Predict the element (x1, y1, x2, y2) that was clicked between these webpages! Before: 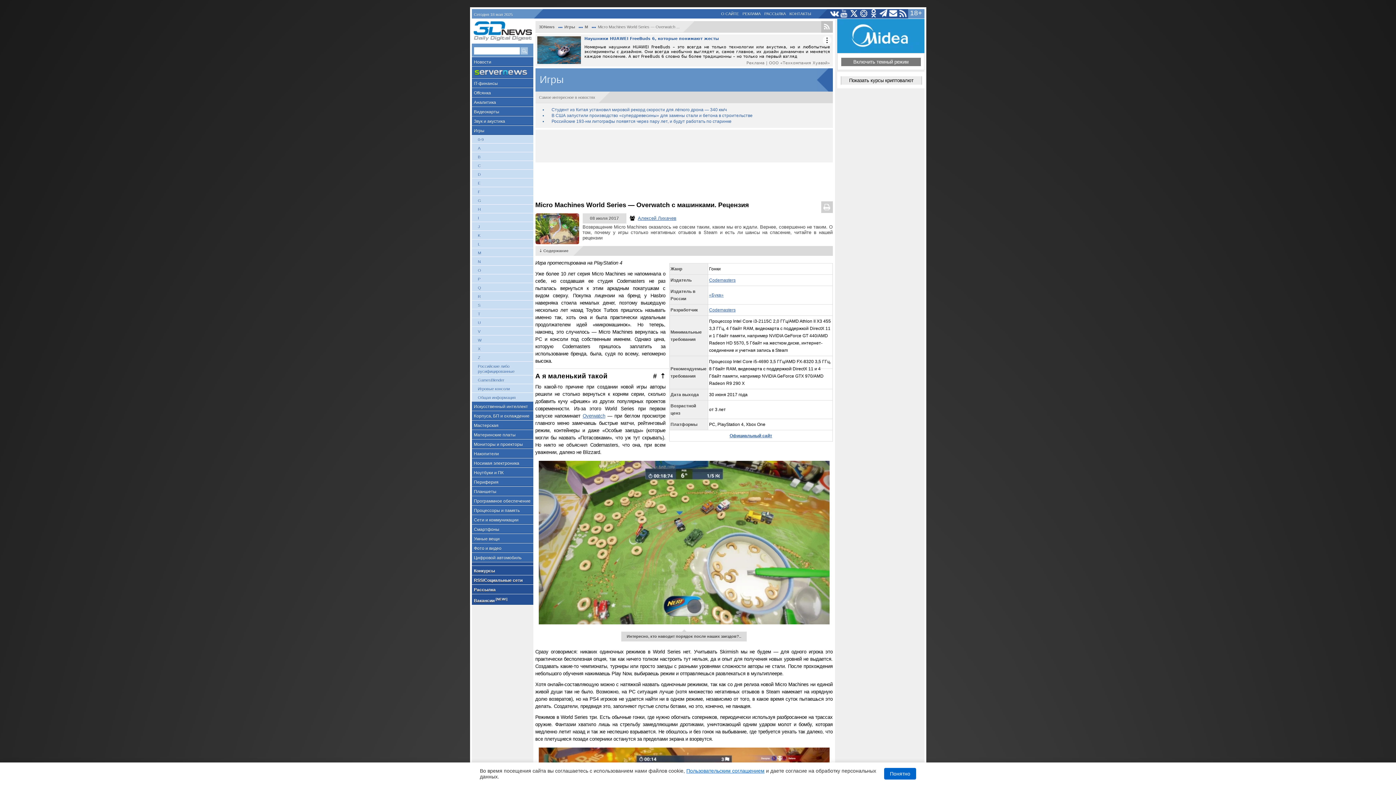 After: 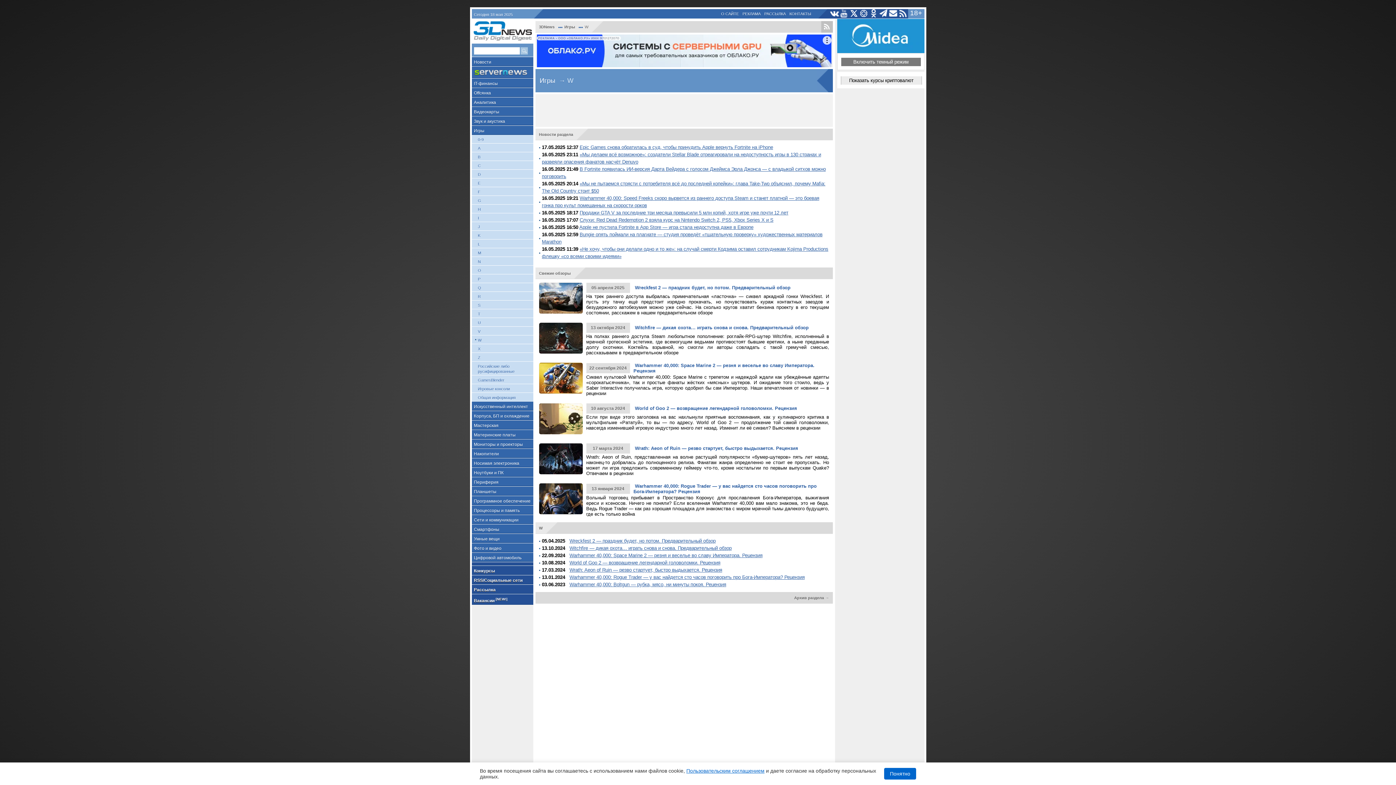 Action: label: W bbox: (471, 335, 533, 344)